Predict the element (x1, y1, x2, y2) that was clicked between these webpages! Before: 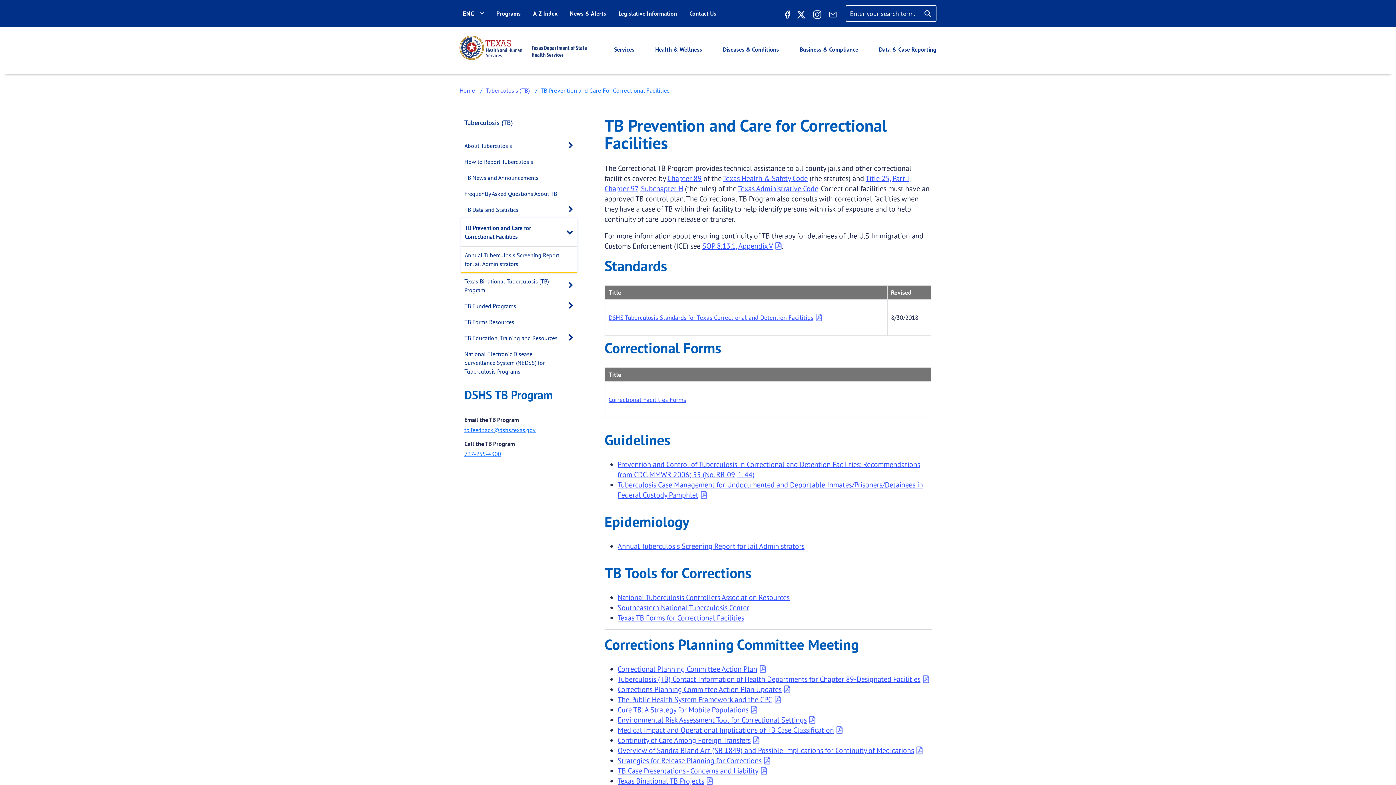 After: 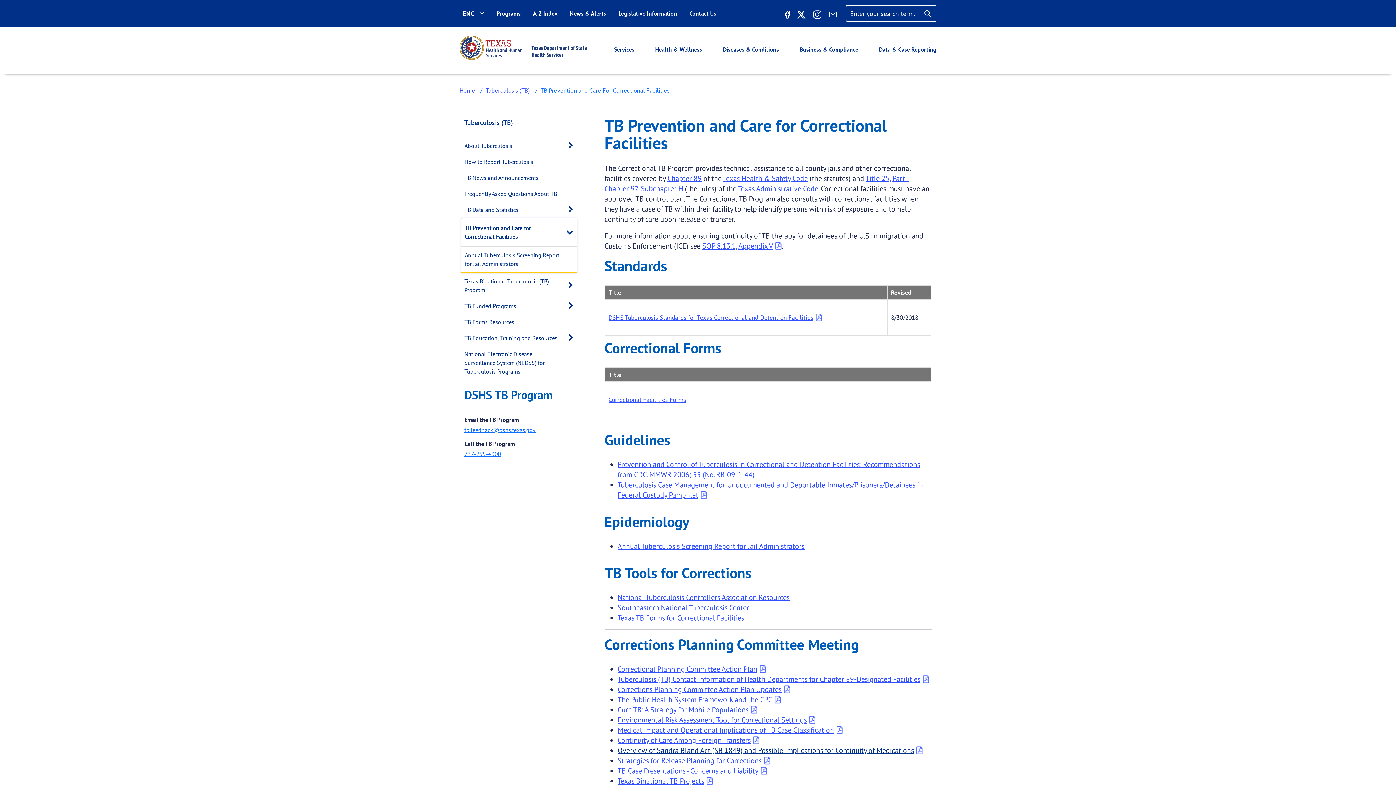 Action: label: Overview of Sandra Bland Act (SB 1849) and Possible Implications for Continuity of Medications bbox: (617, 746, 922, 755)